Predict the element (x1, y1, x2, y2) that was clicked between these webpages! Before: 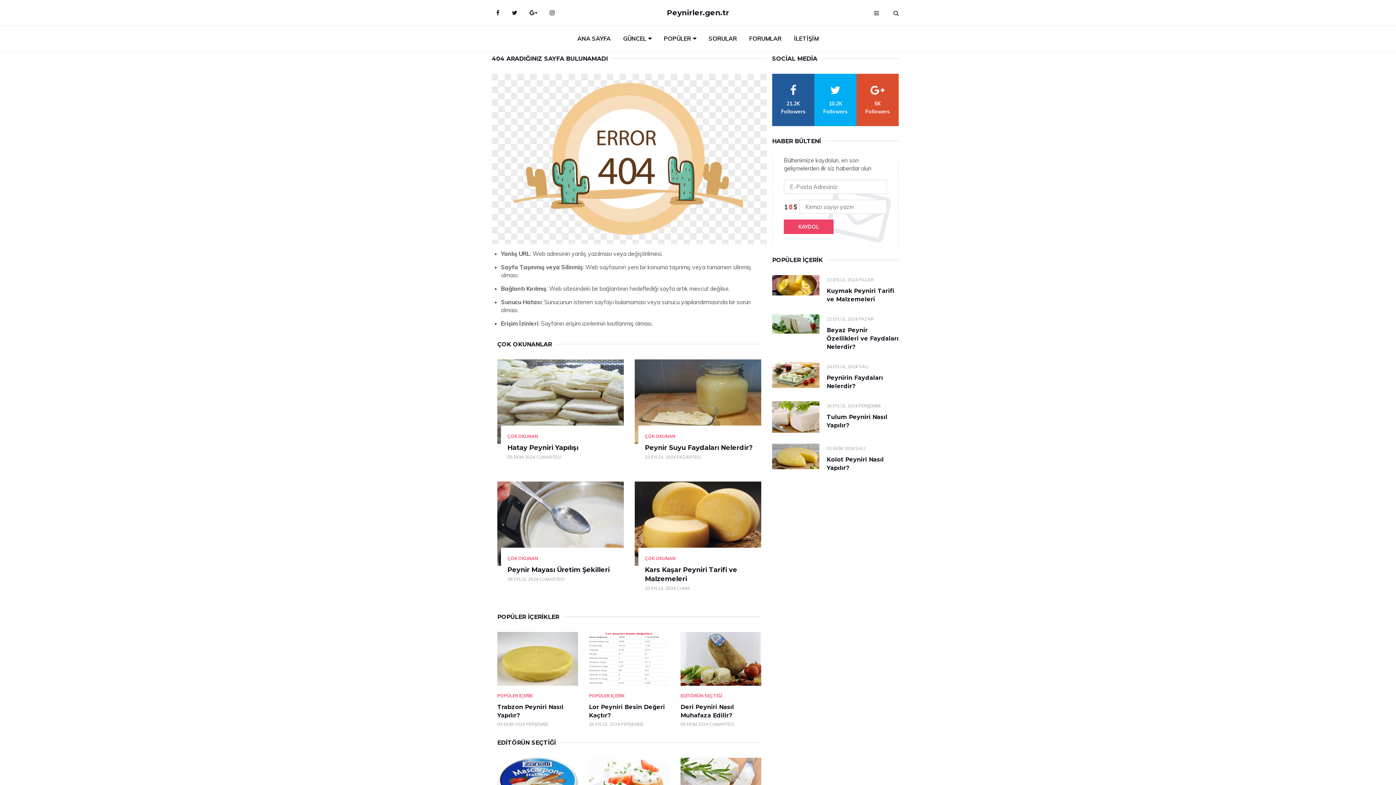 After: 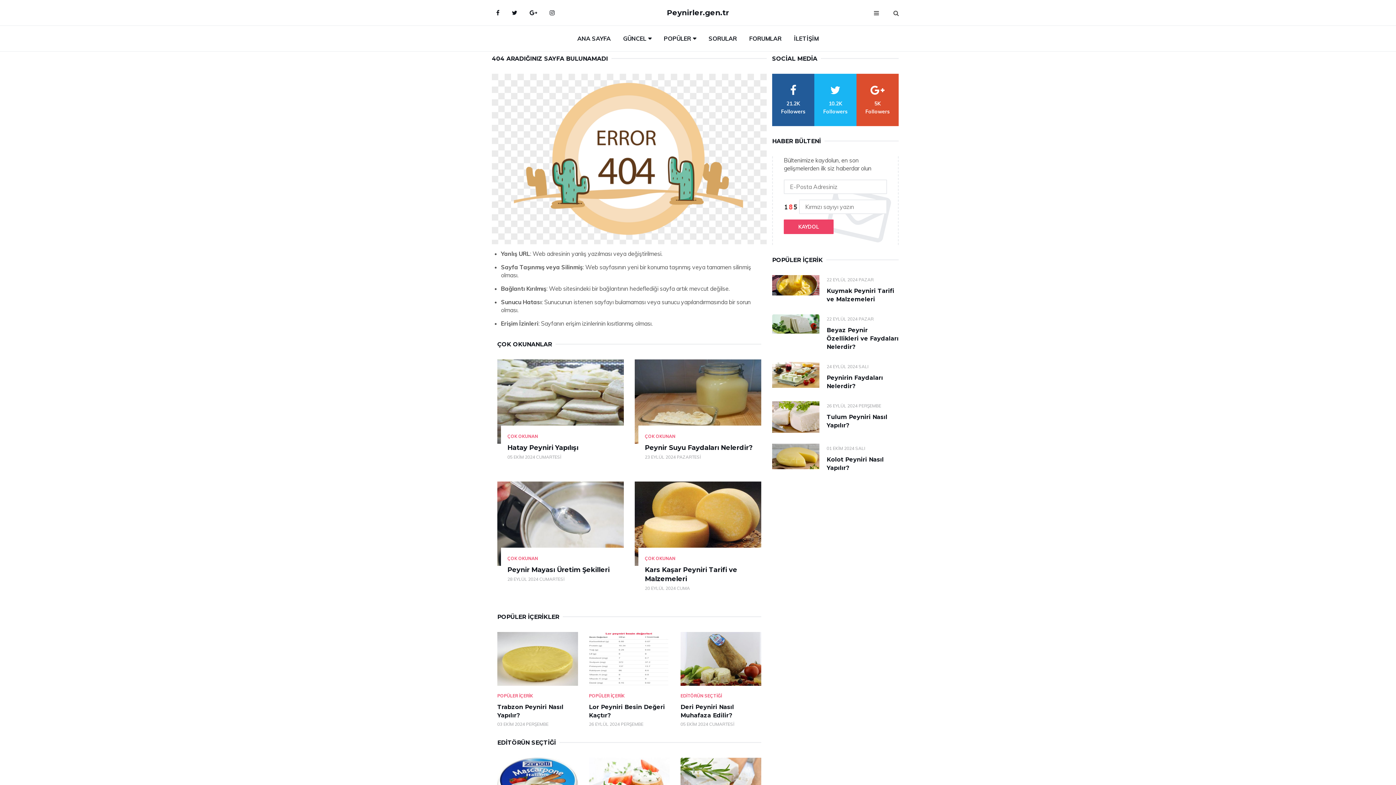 Action: bbox: (814, 73, 856, 126) label: twitter